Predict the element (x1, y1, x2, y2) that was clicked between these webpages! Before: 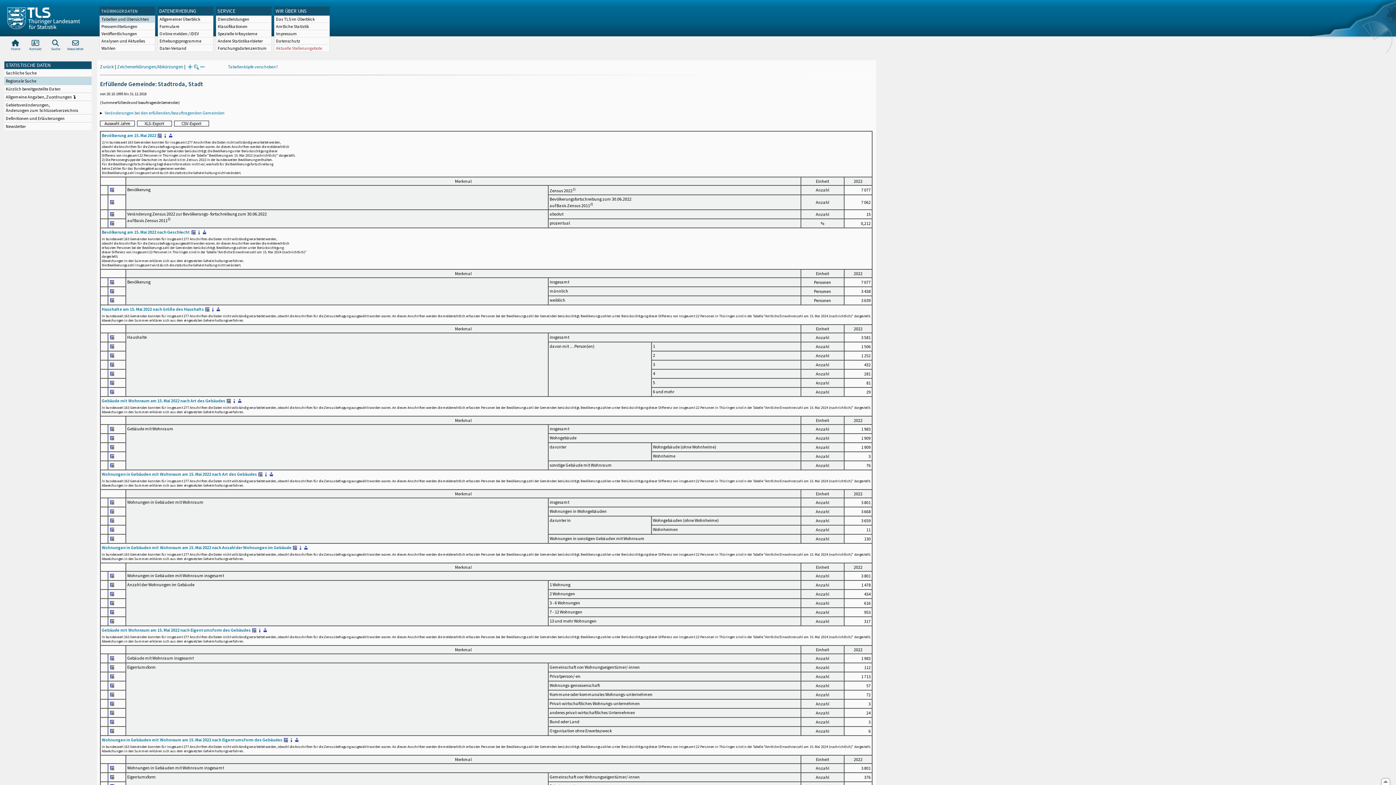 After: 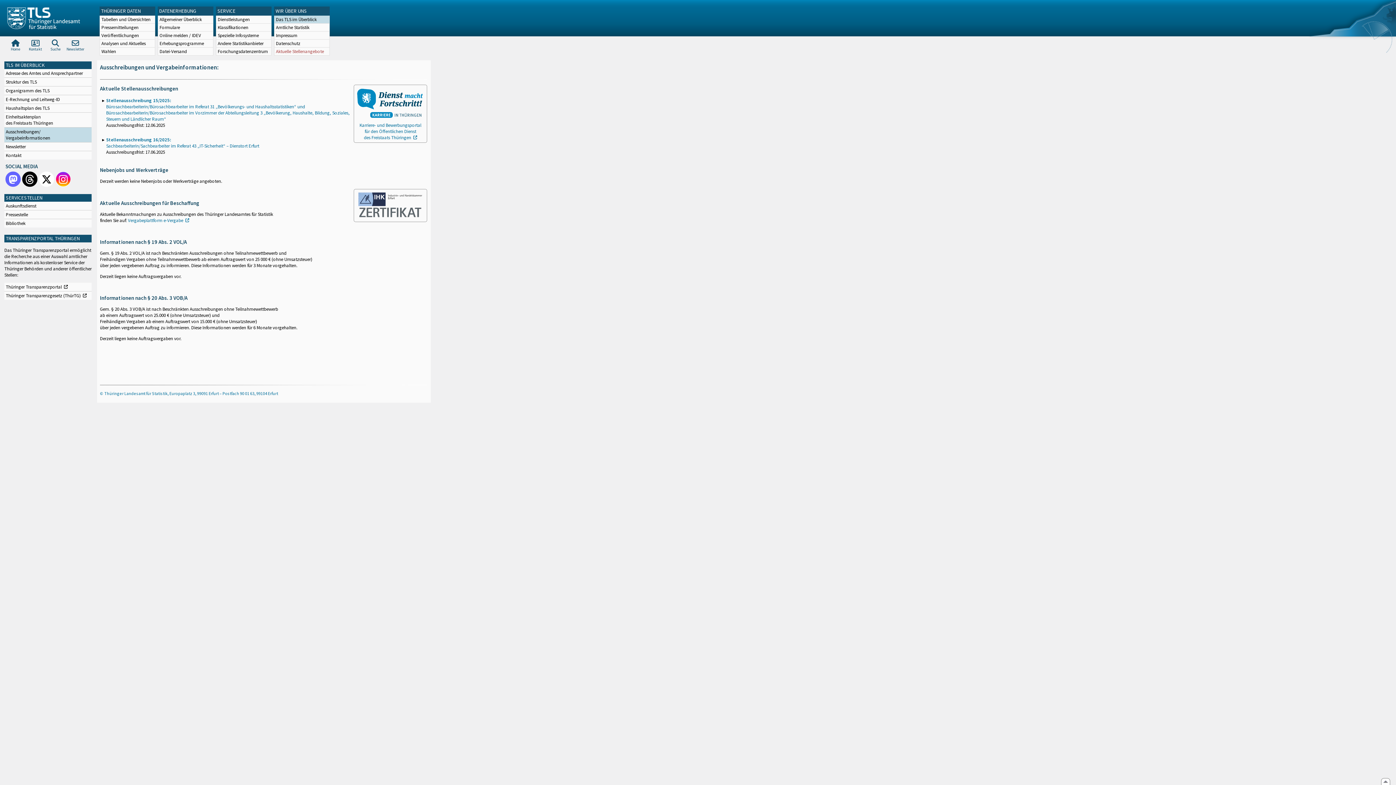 Action: bbox: (274, 44, 329, 51) label: Aktuelle Stellenangebote